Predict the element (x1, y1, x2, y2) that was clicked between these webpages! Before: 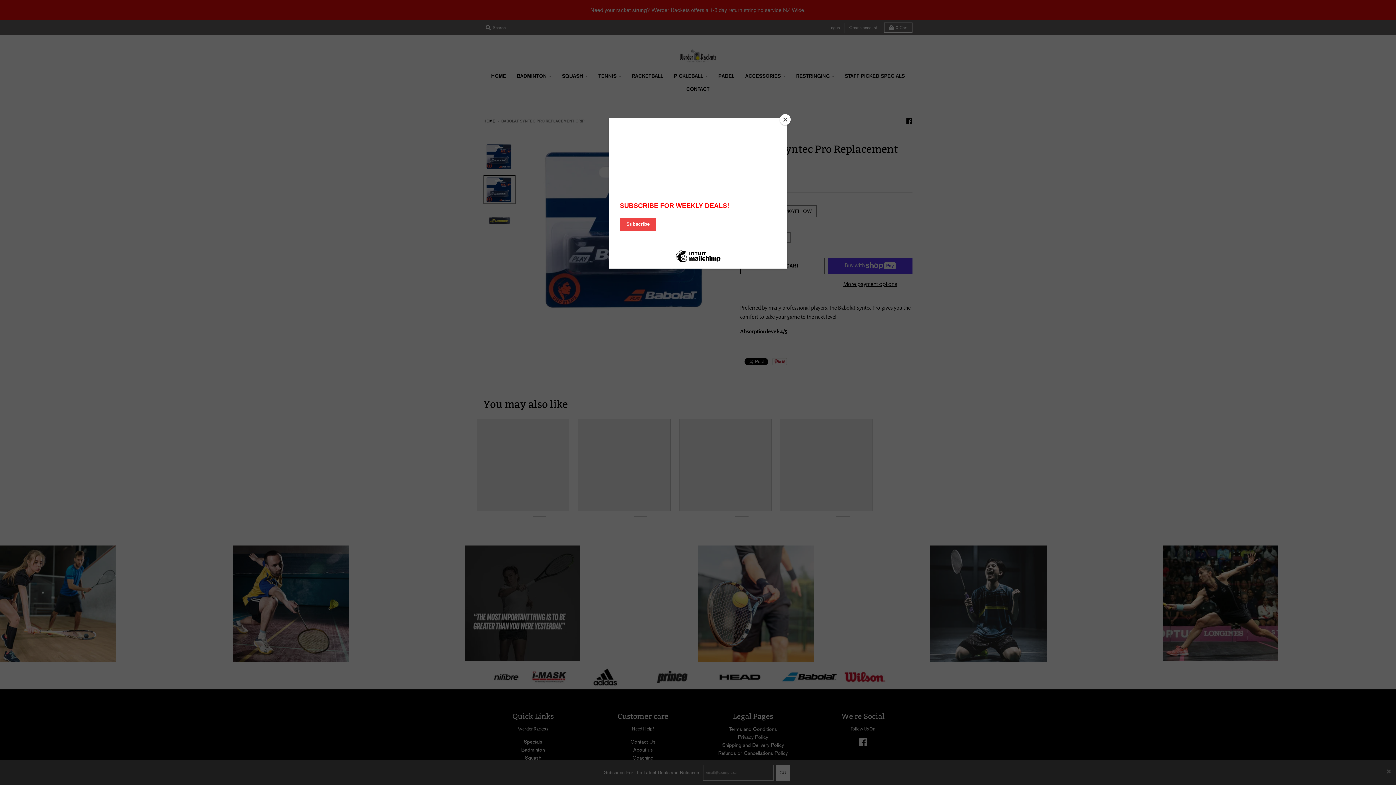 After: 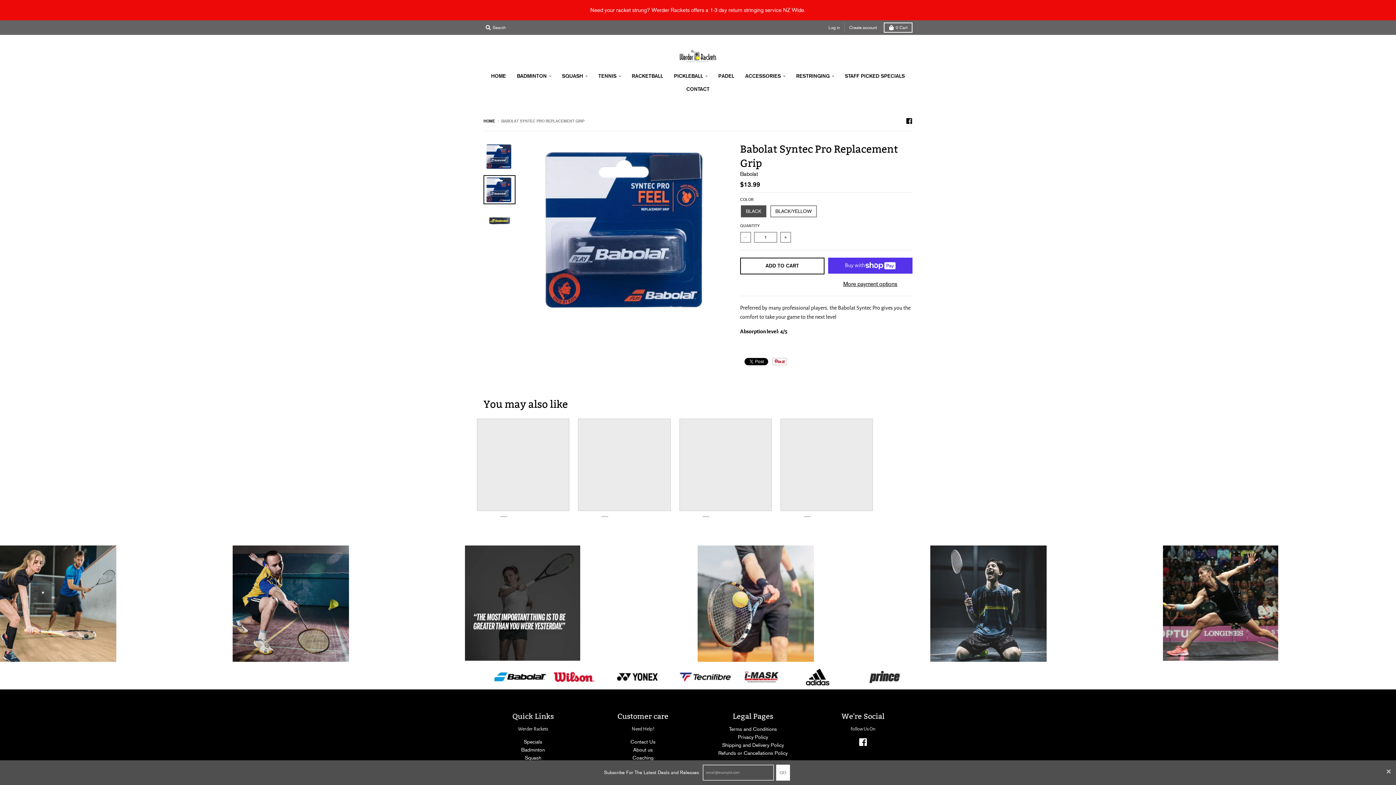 Action: bbox: (780, 114, 790, 125) label: Close